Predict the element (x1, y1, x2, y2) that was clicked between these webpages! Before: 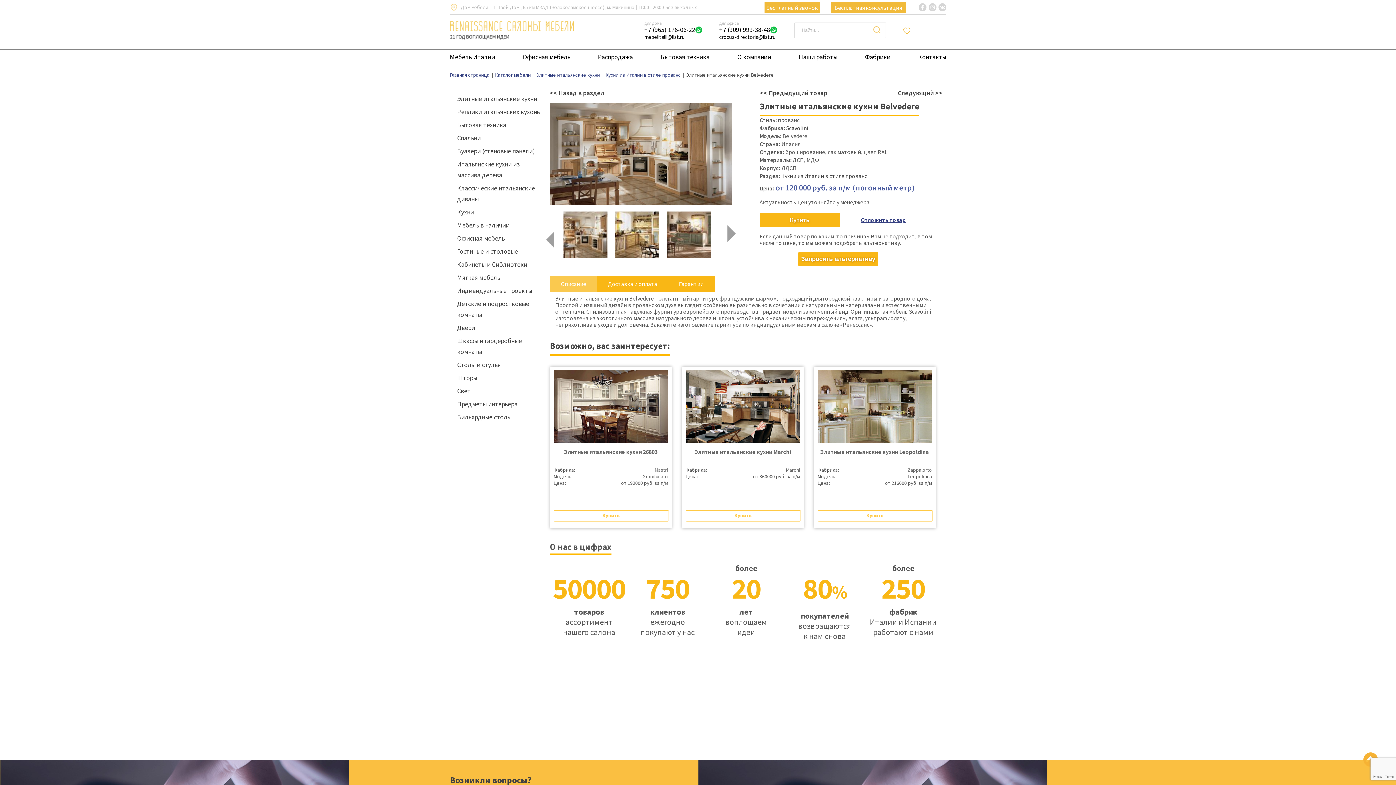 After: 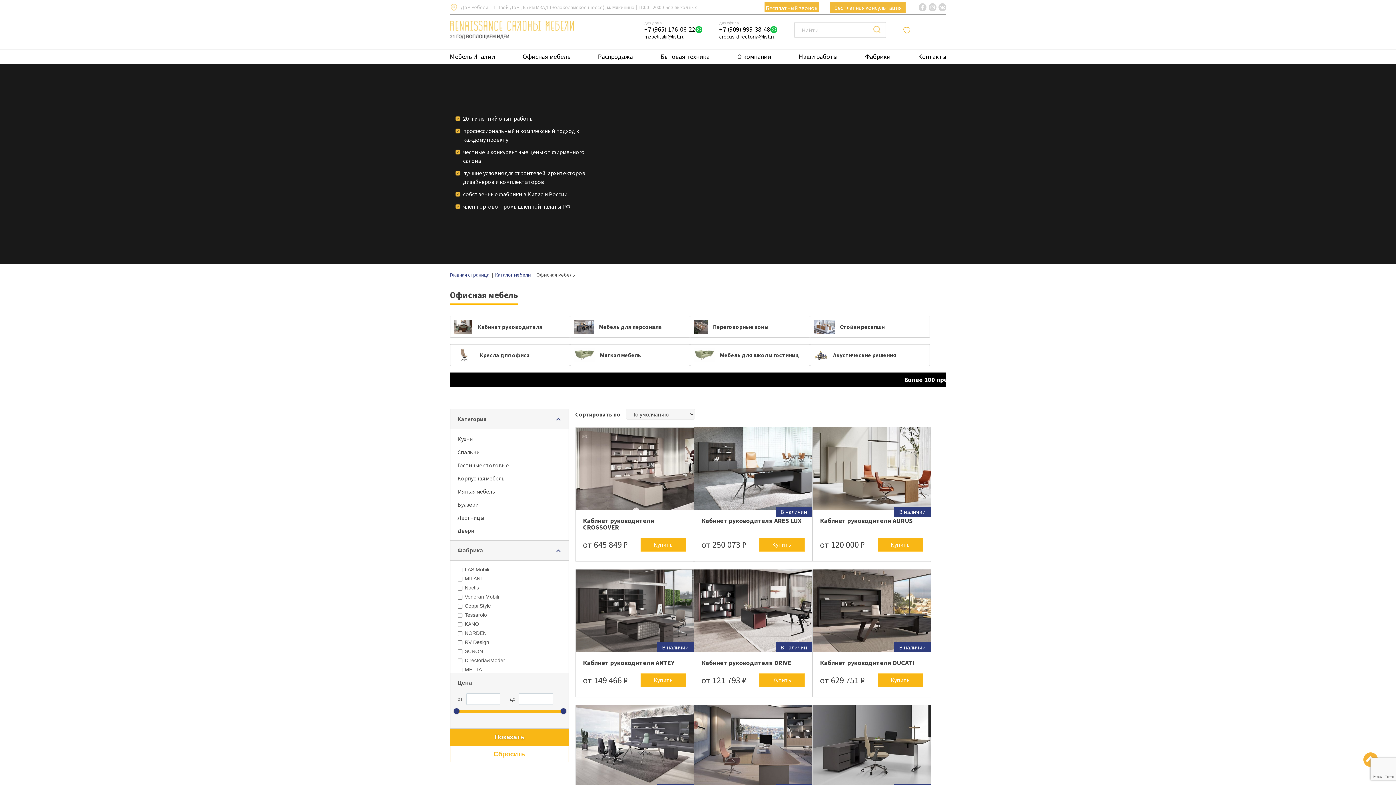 Action: label: Офисная мебель bbox: (457, 234, 504, 242)